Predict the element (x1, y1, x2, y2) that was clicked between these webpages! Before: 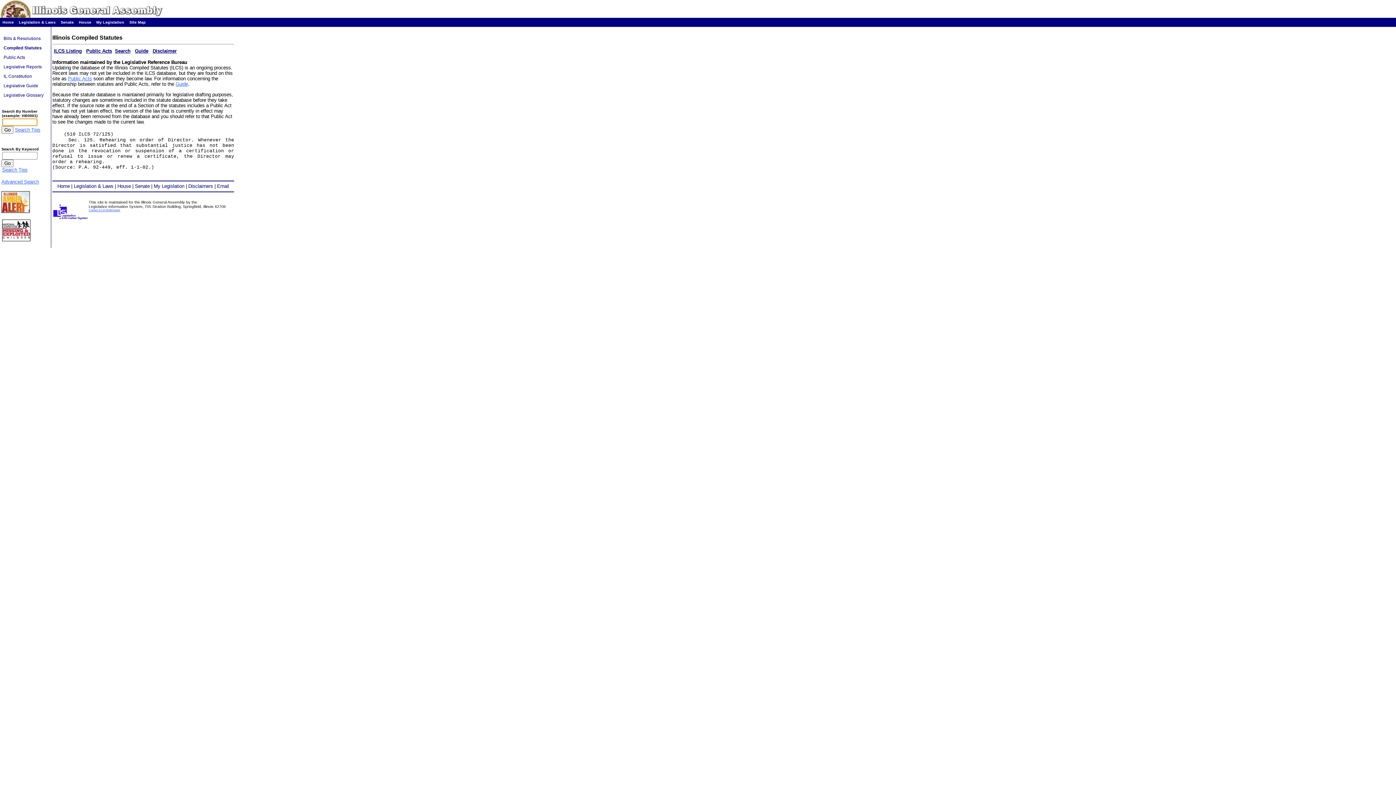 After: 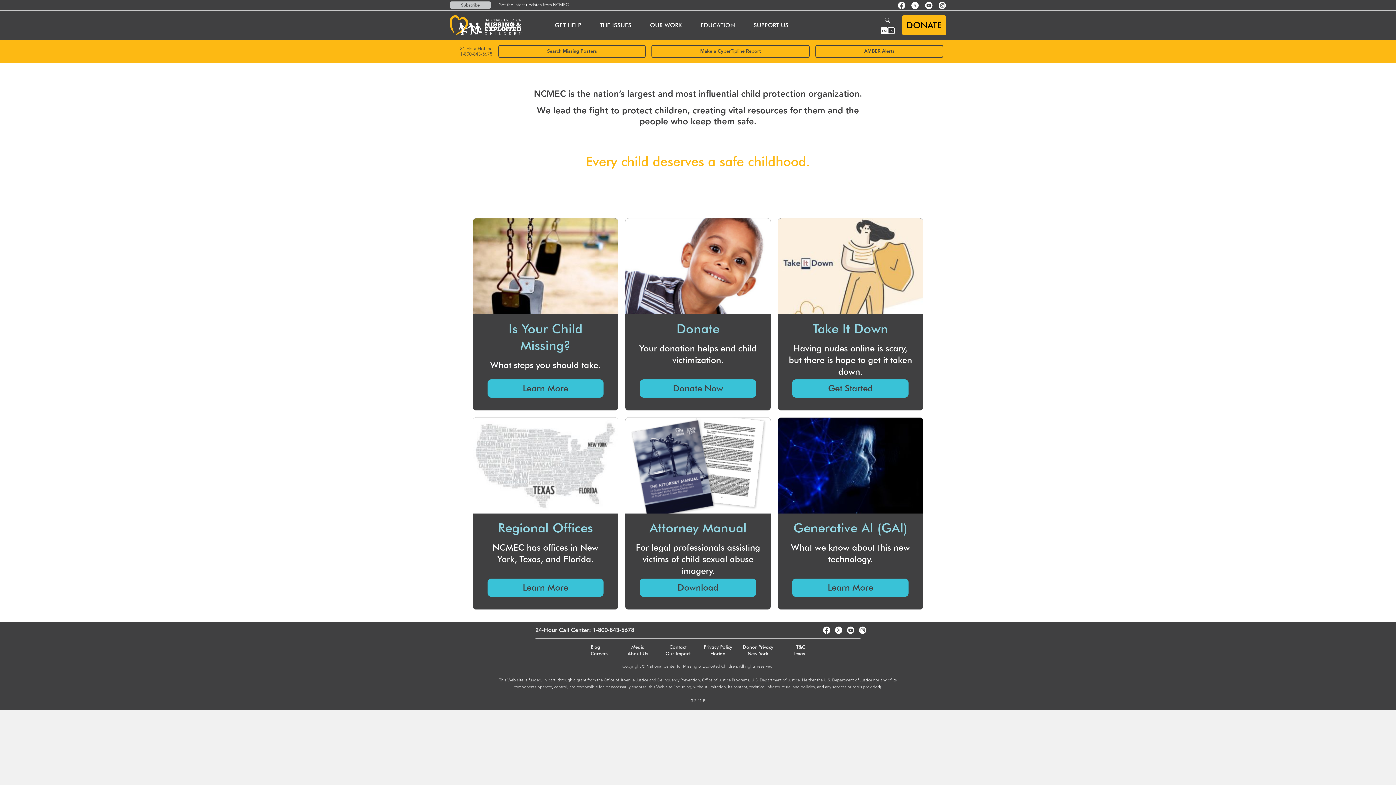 Action: bbox: (1, 237, 30, 242)